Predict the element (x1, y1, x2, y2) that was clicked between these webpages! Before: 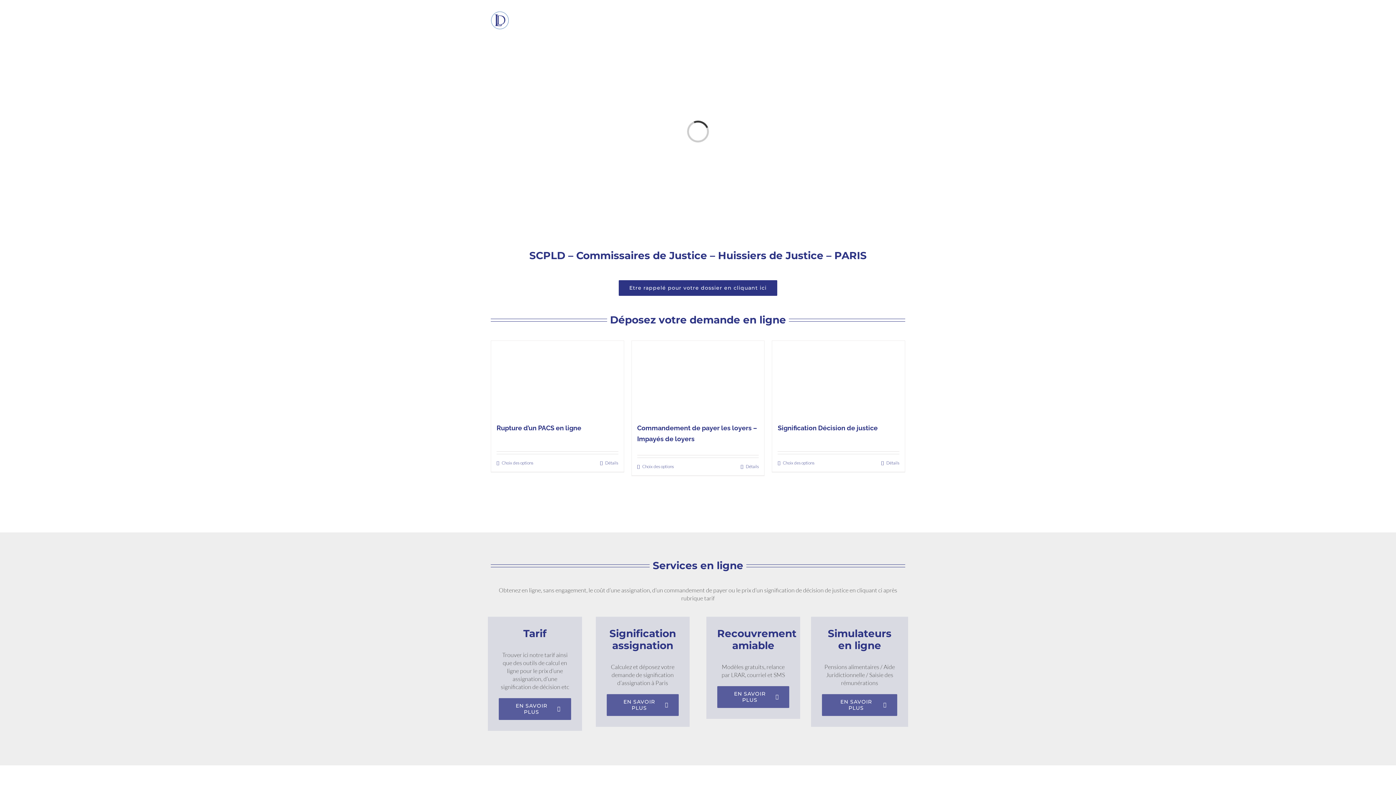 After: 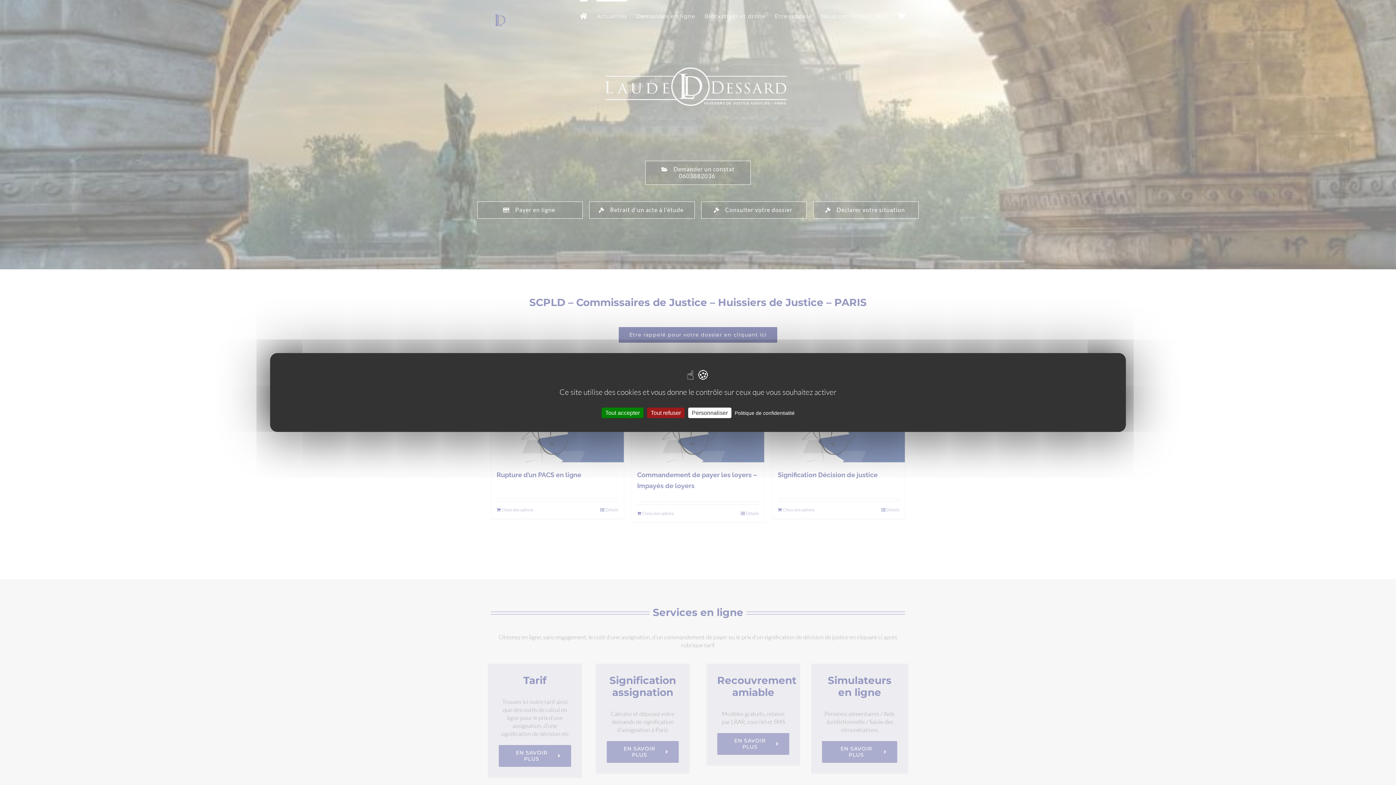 Action: bbox: (490, 11, 509, 29)